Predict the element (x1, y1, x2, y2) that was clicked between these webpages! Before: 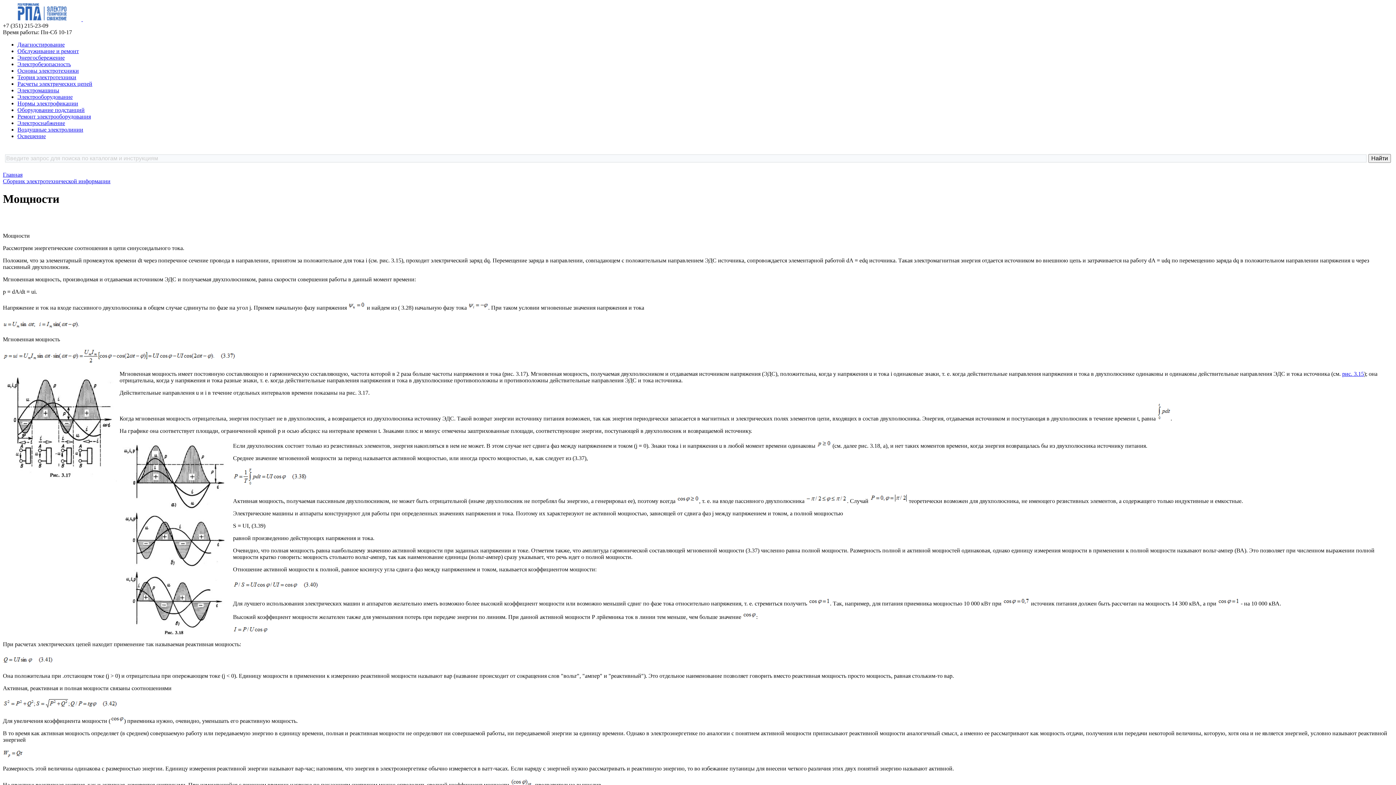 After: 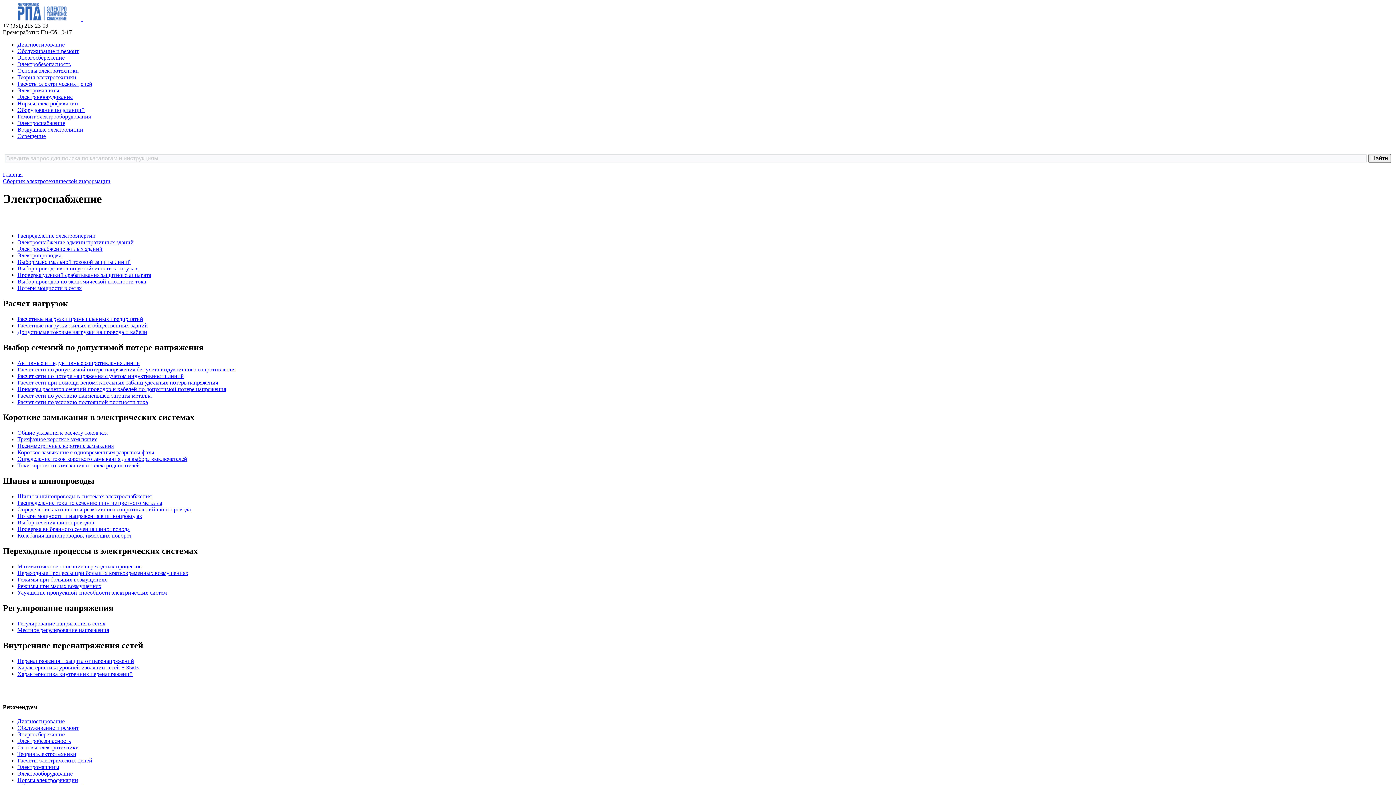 Action: label: Электроснабжение bbox: (17, 120, 65, 126)